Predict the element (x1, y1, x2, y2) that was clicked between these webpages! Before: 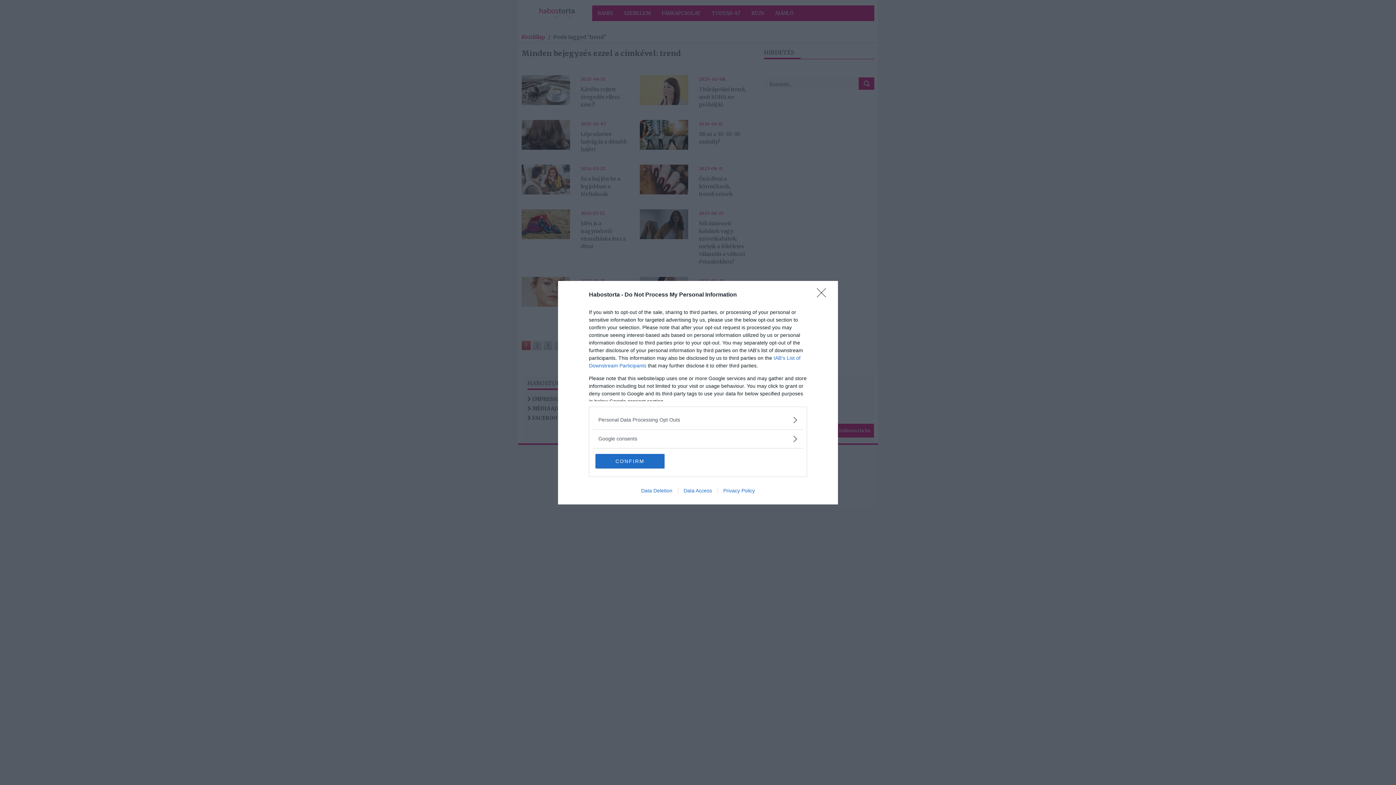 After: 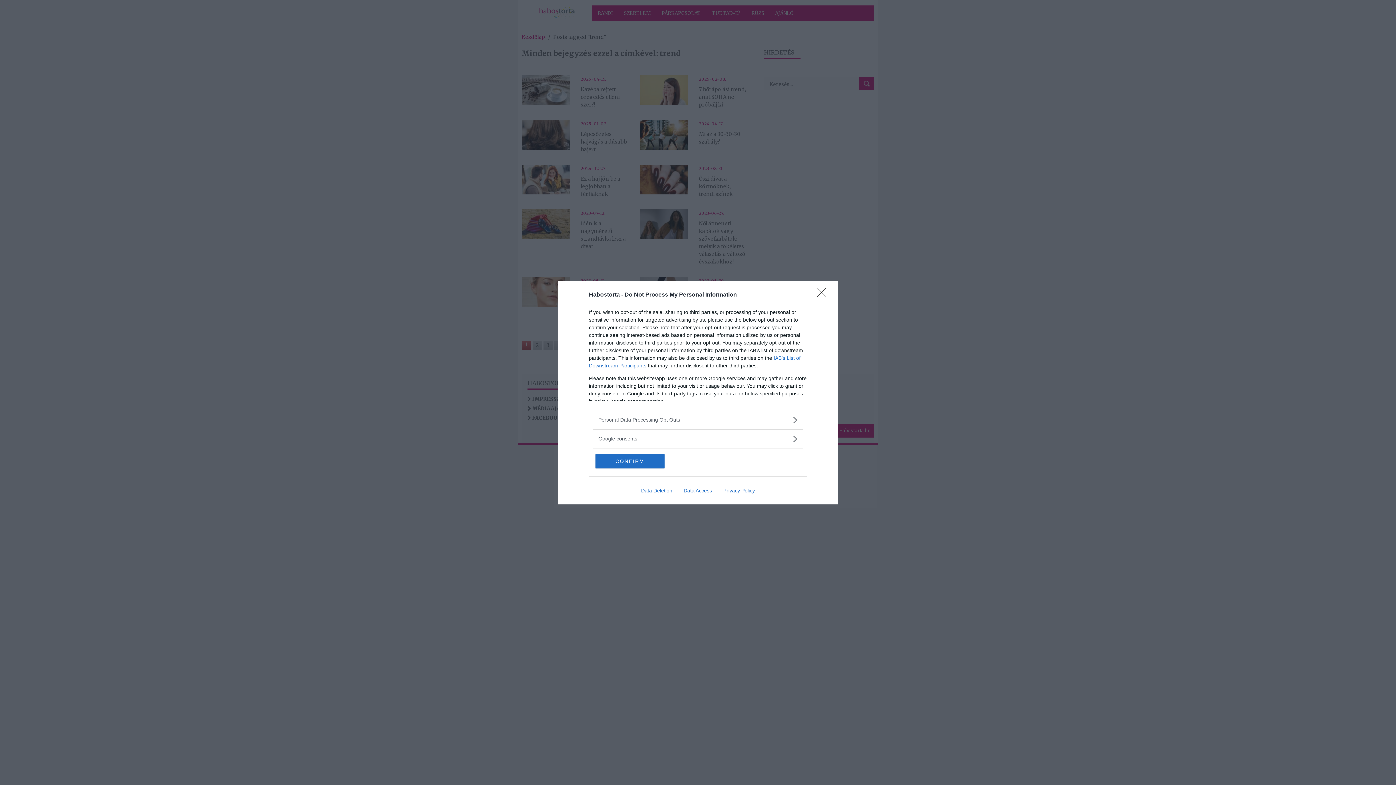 Action: bbox: (717, 487, 760, 493) label: Privacy Policy